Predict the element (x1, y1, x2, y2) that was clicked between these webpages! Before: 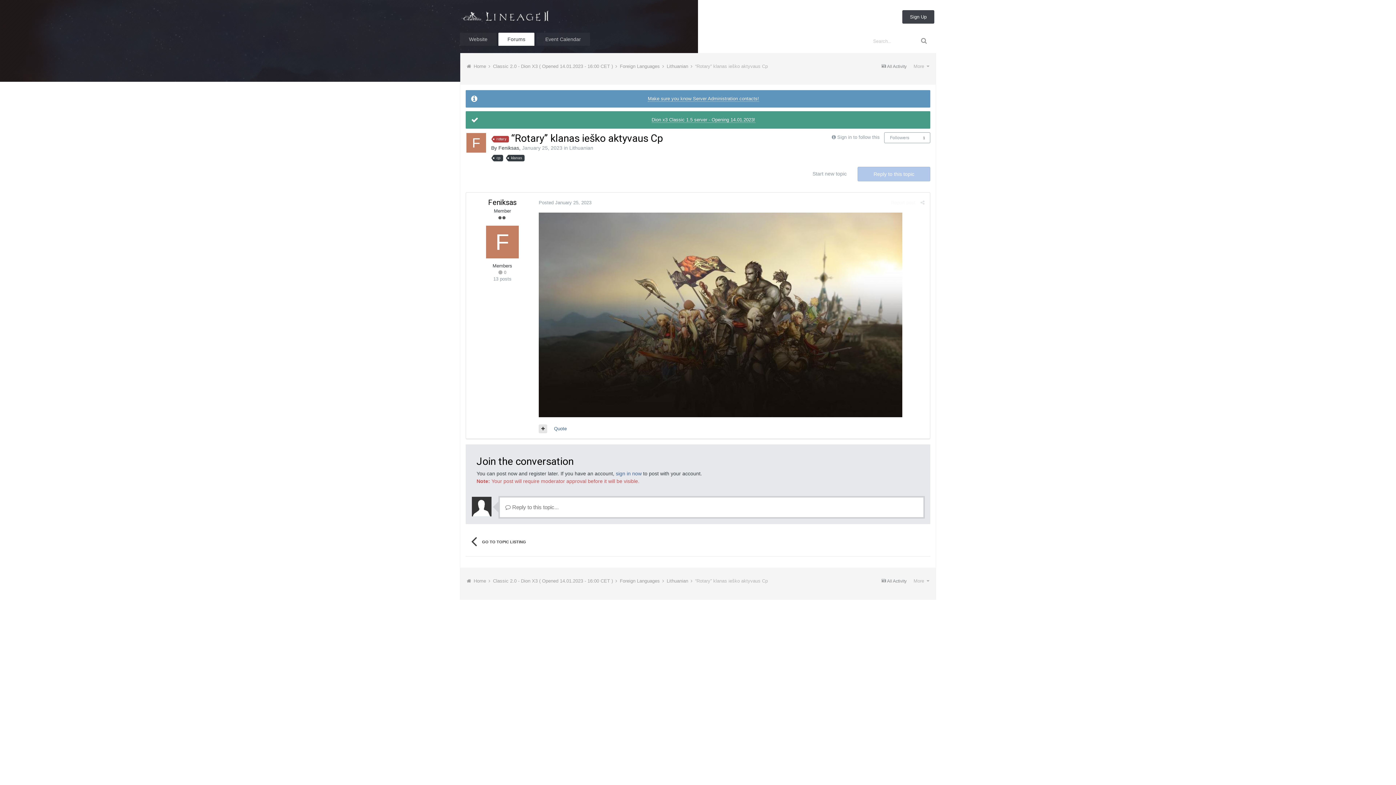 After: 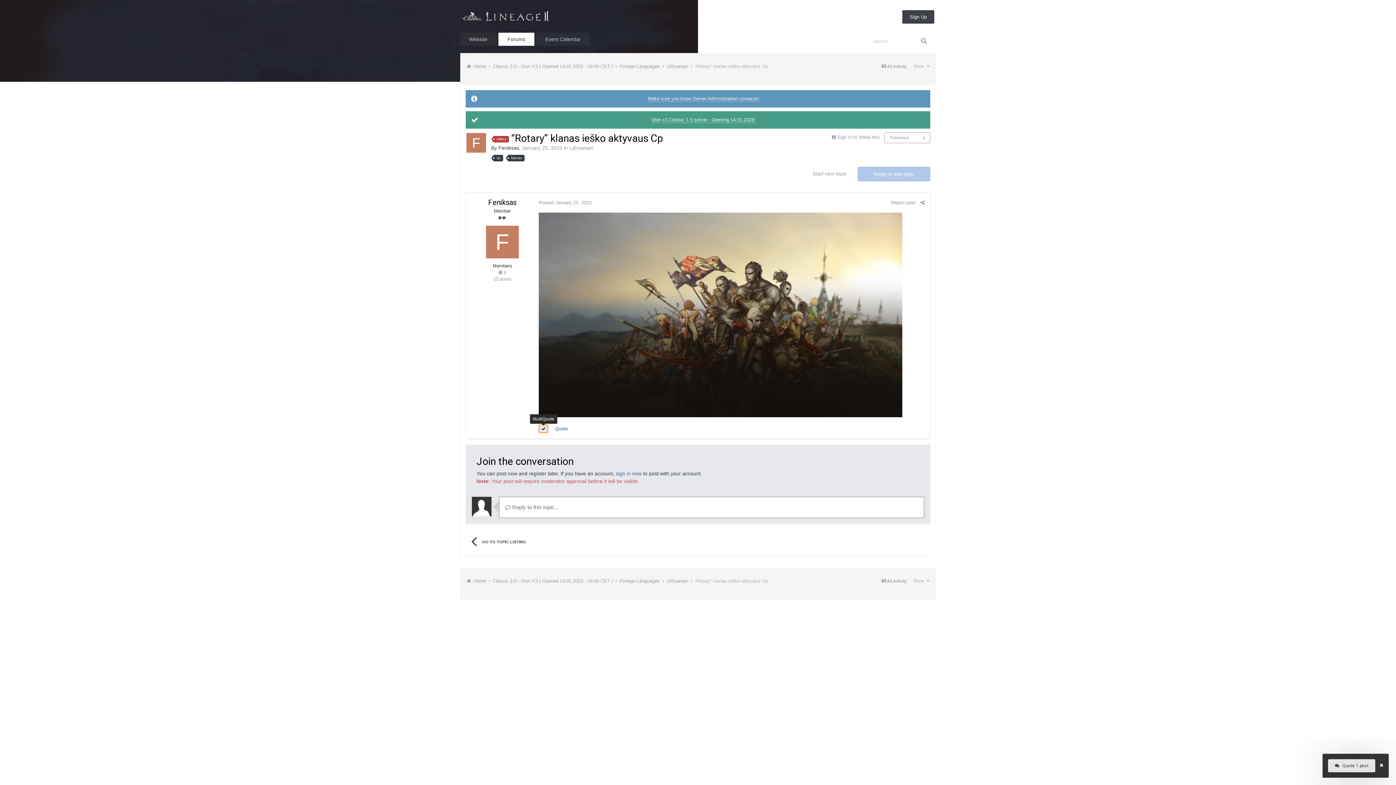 Action: bbox: (538, 424, 547, 433)